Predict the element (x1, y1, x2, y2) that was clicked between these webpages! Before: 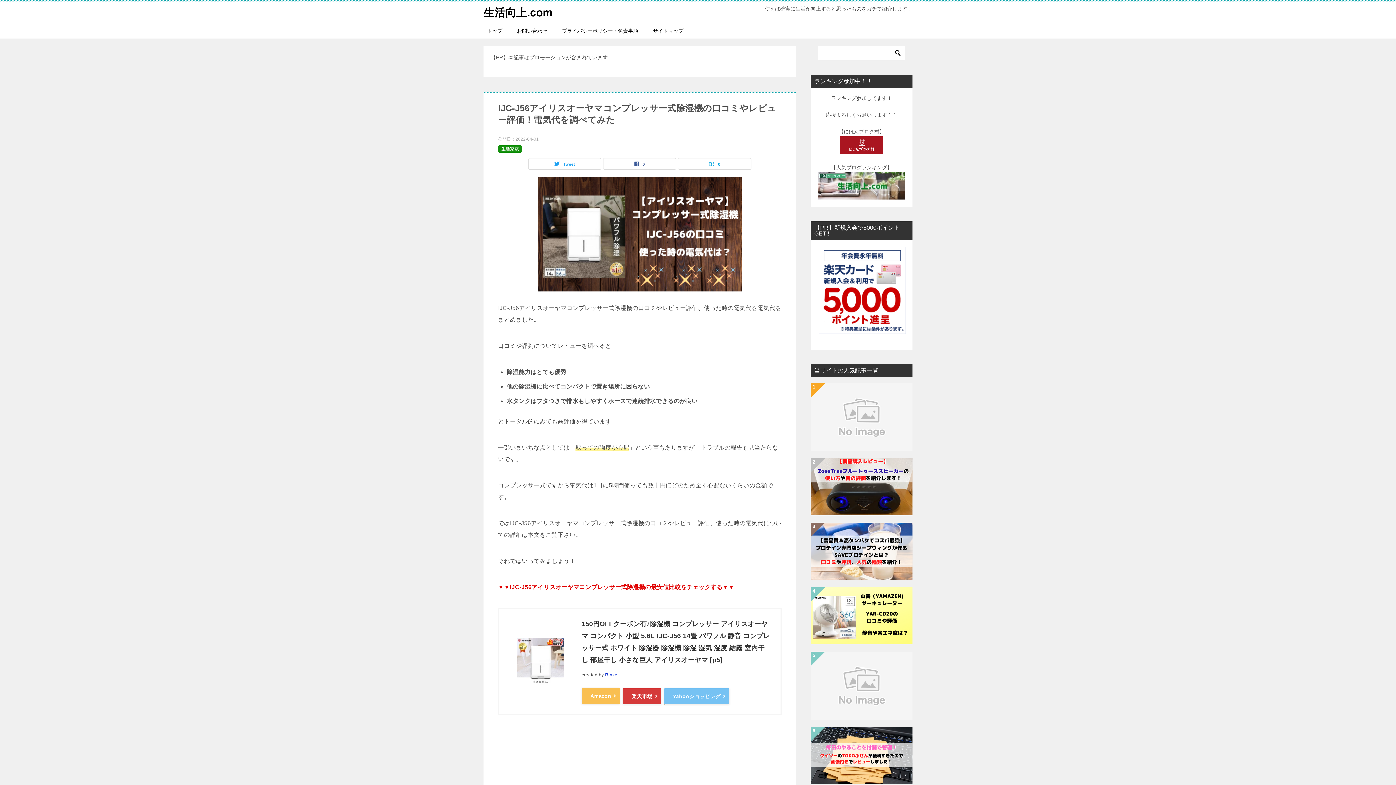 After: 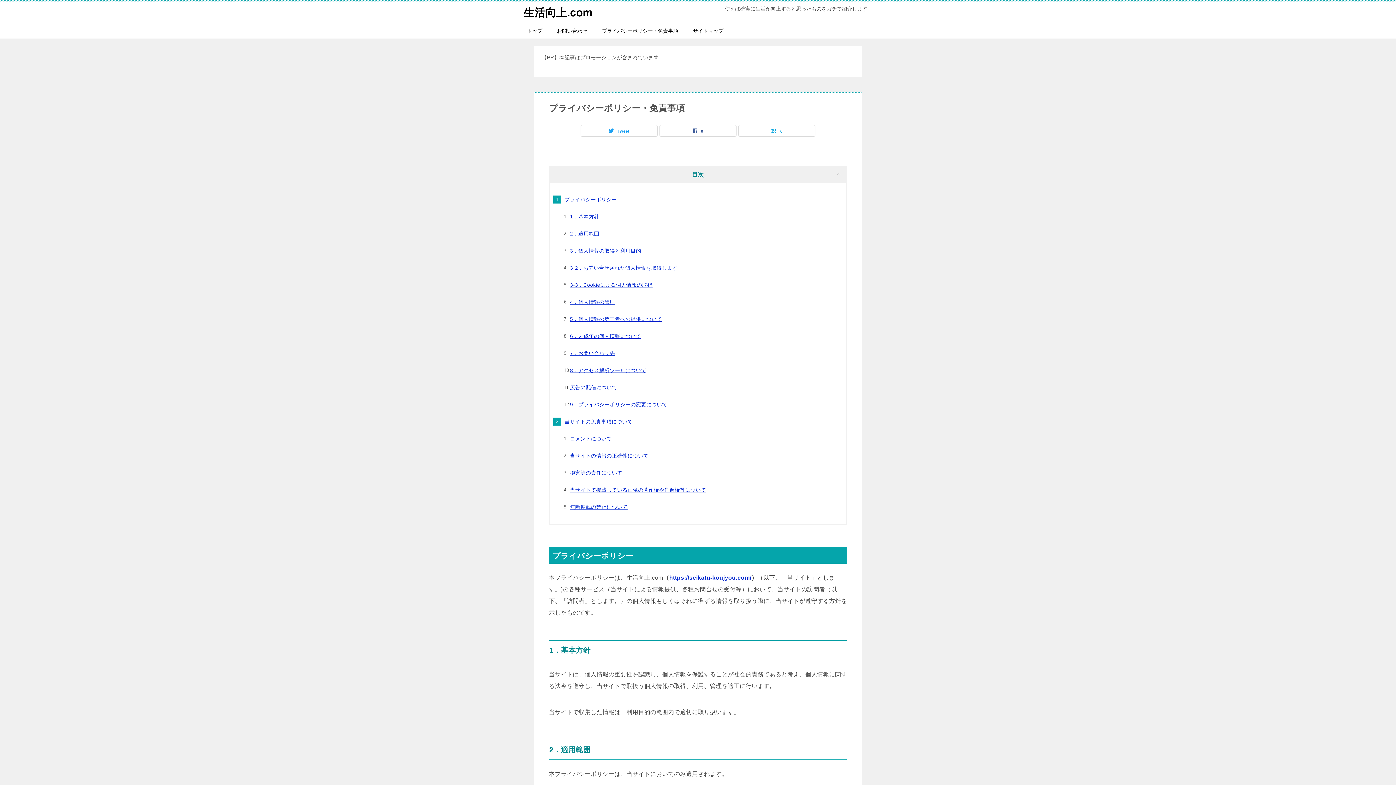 Action: bbox: (554, 23, 645, 38) label: プライバシーポリシー・免責事項